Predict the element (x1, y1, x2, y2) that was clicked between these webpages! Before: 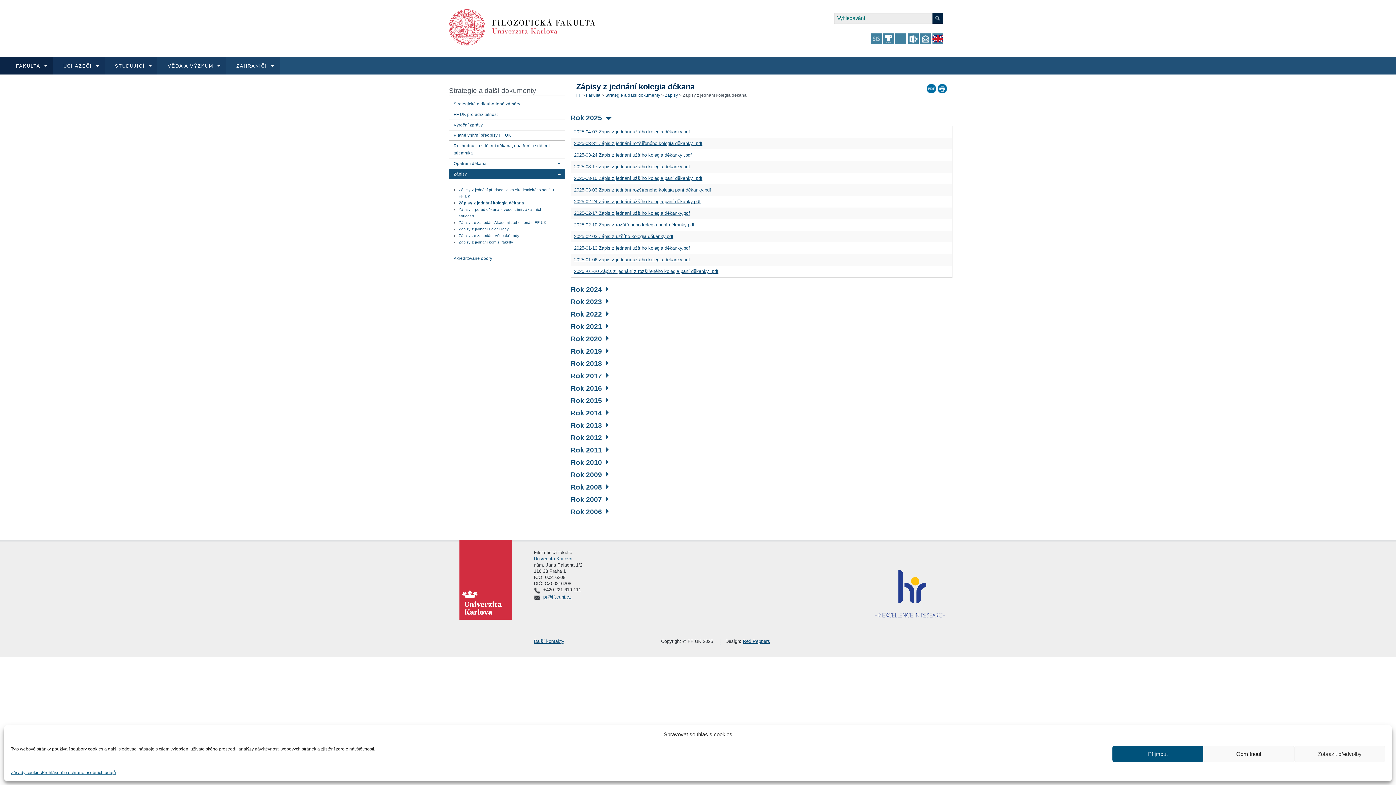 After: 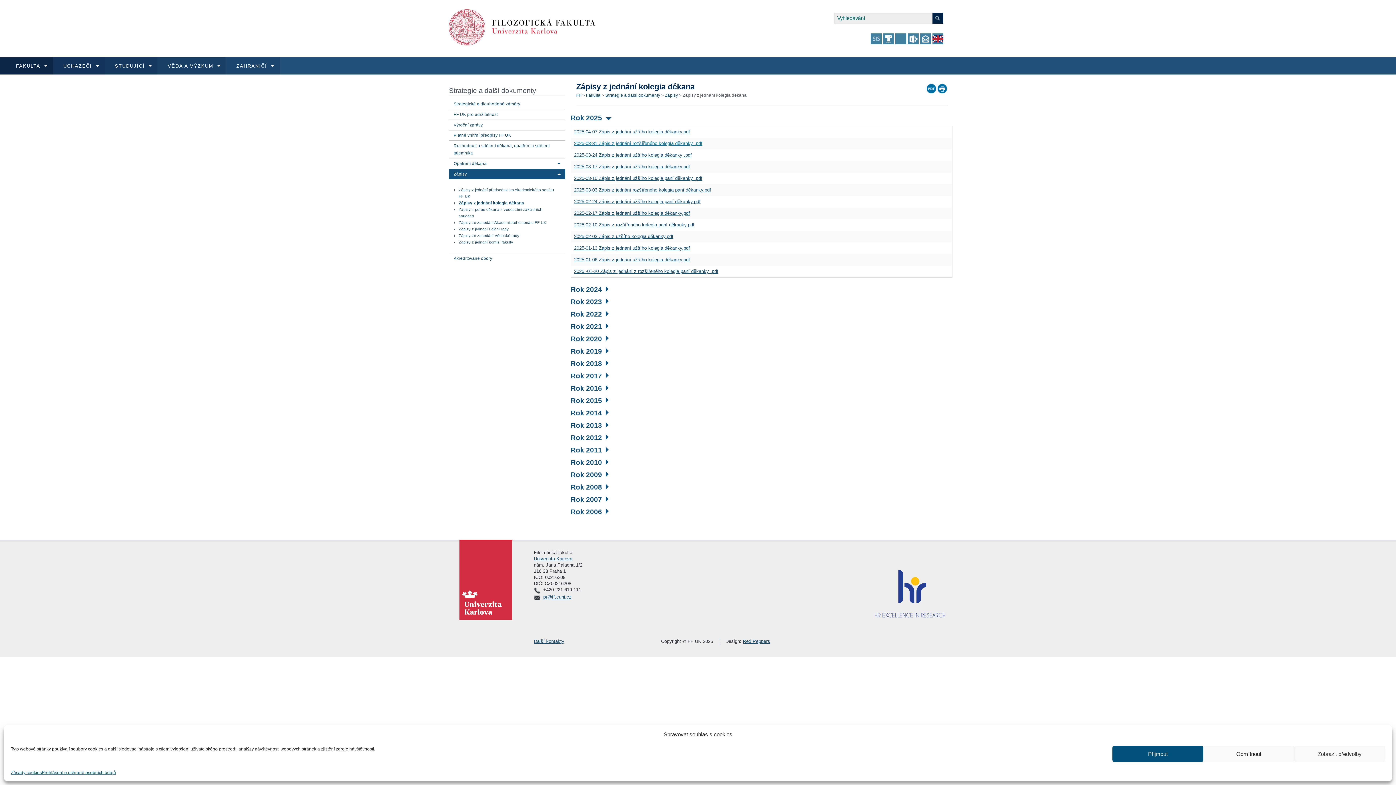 Action: bbox: (574, 140, 702, 146) label: 2025-03-31 Zápis z jednání rozšířeného kolegia děkanky .pdf